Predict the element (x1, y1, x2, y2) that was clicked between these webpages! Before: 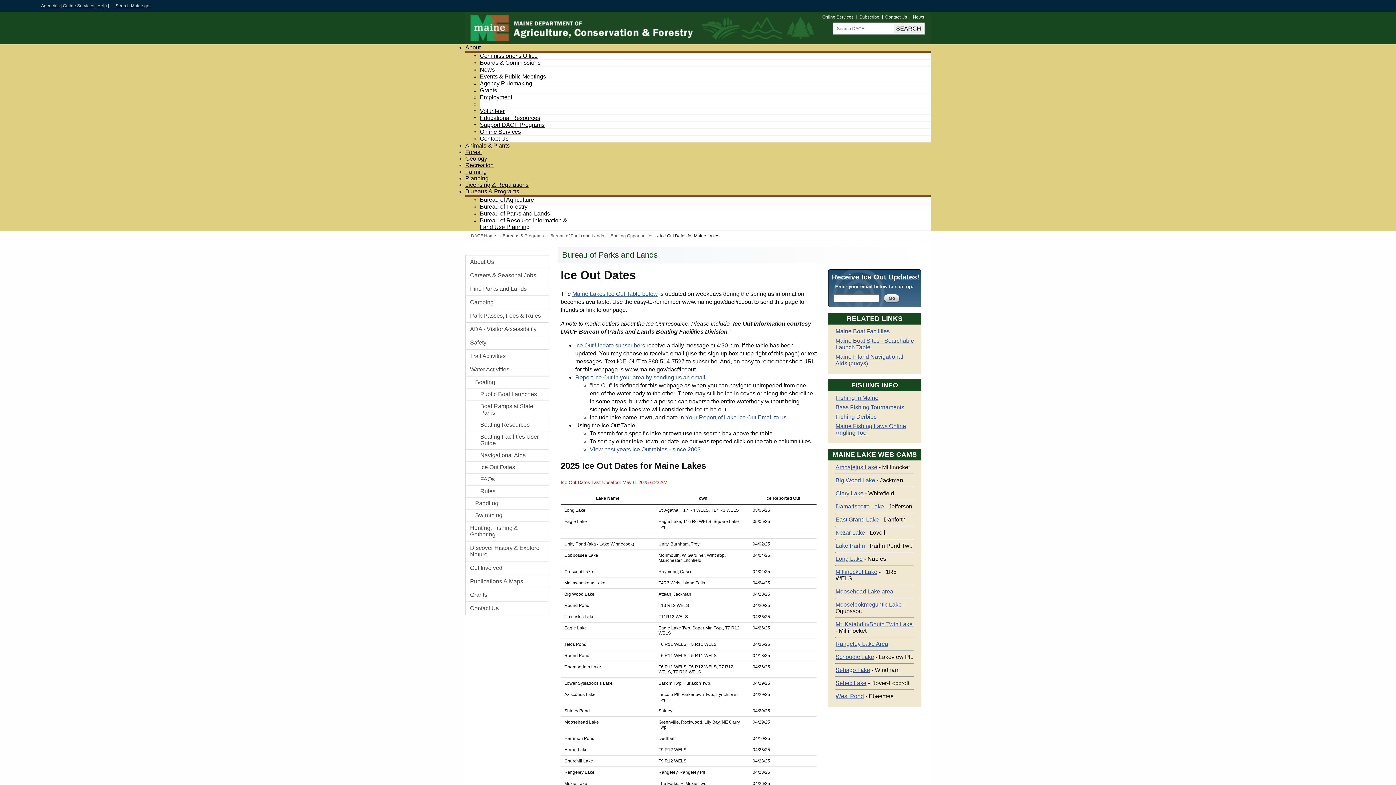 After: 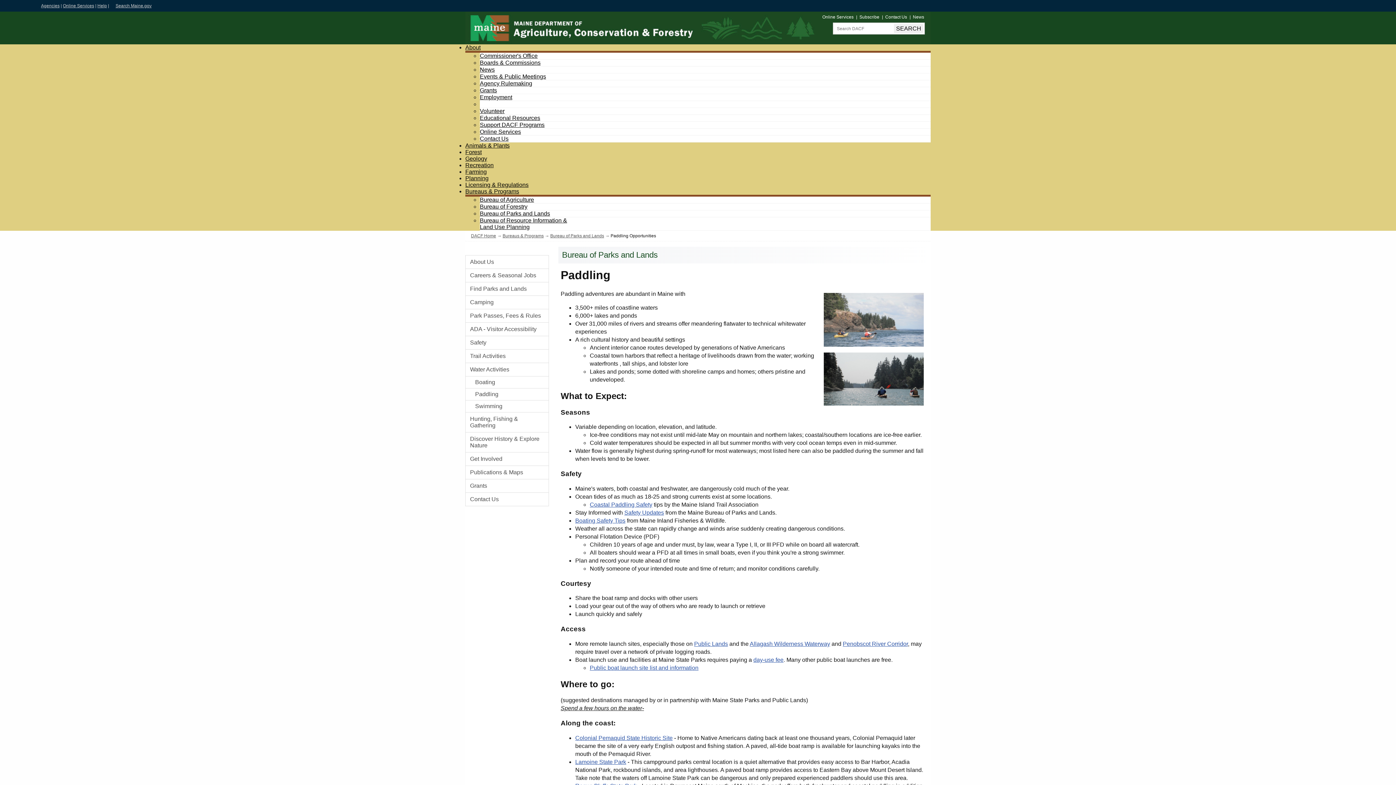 Action: label: Paddling bbox: (465, 497, 548, 509)